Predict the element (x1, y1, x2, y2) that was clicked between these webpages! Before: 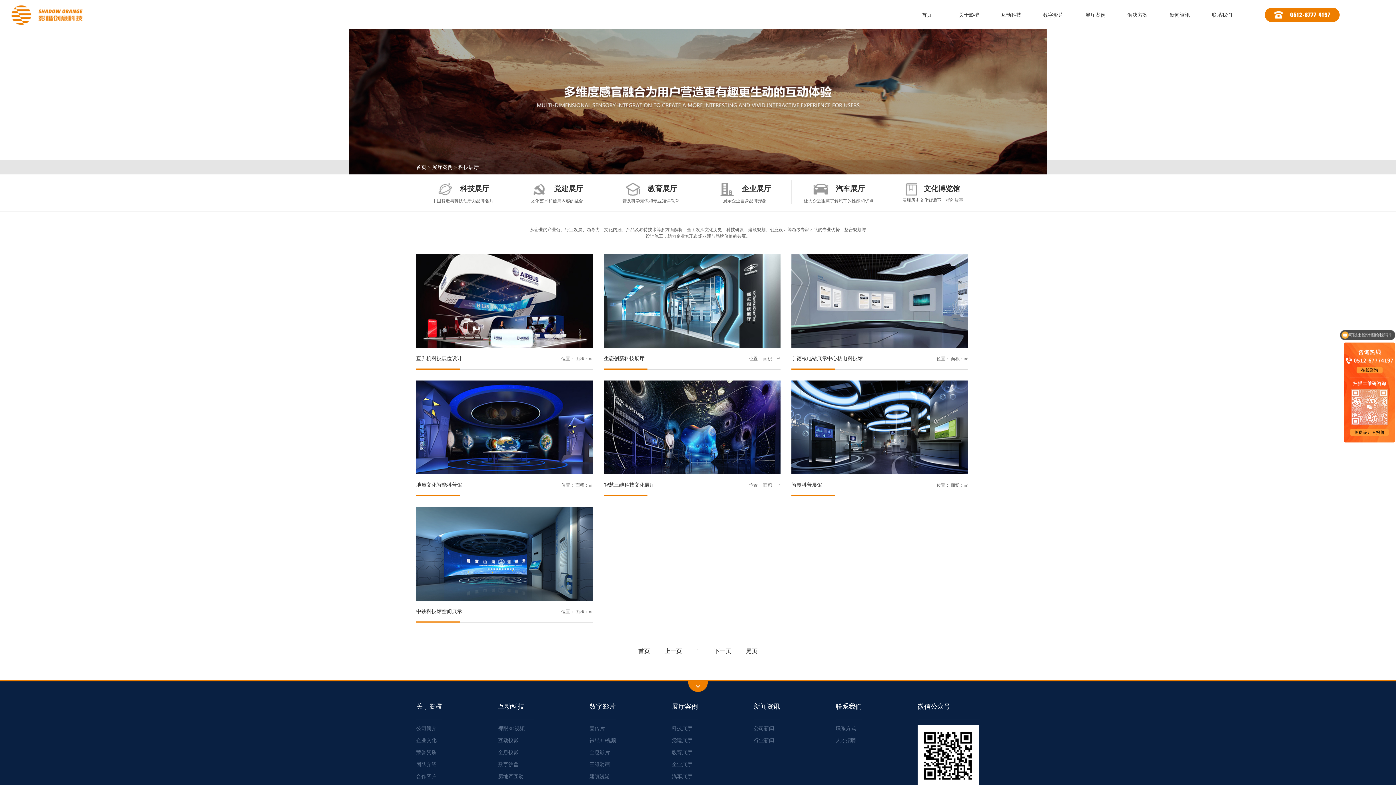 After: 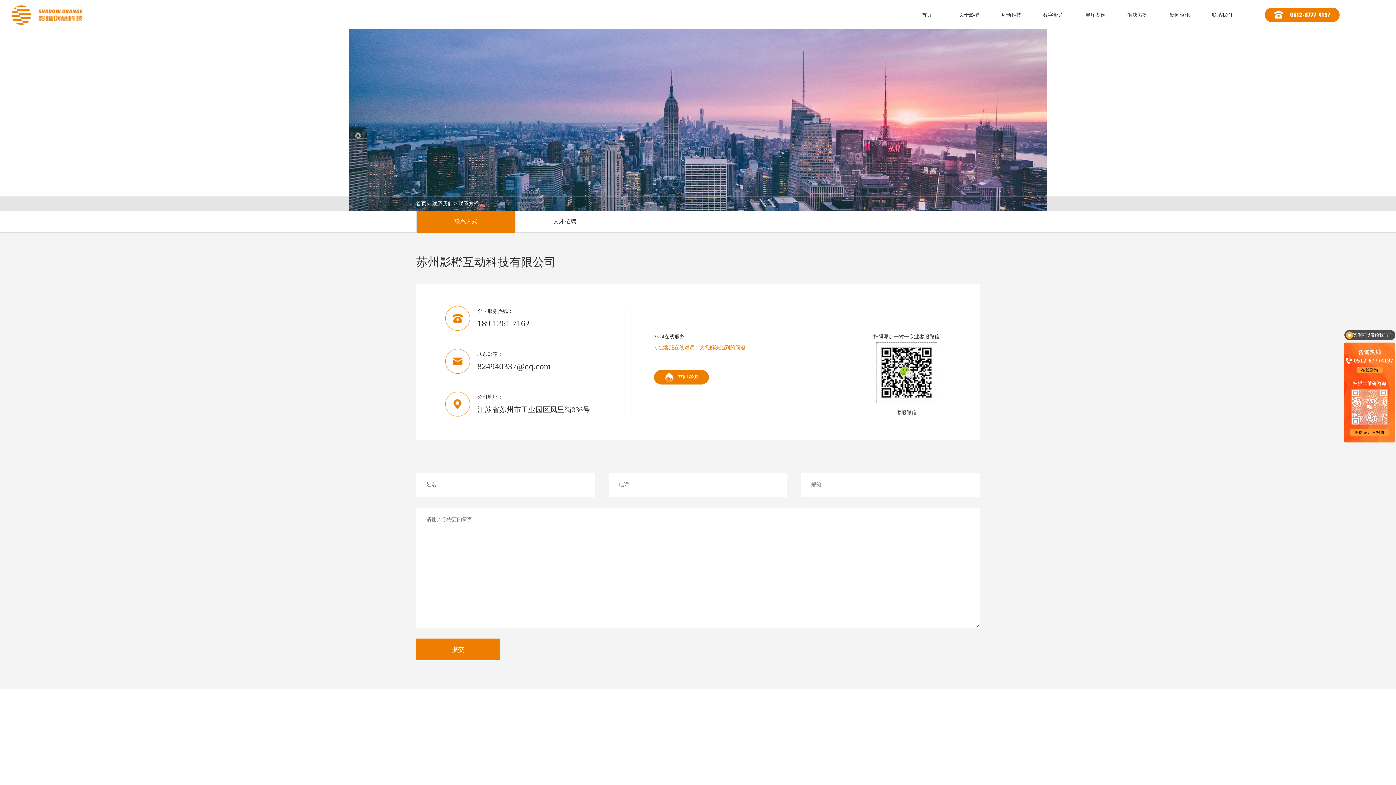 Action: bbox: (1201, 7, 1243, 22) label: 联系我们